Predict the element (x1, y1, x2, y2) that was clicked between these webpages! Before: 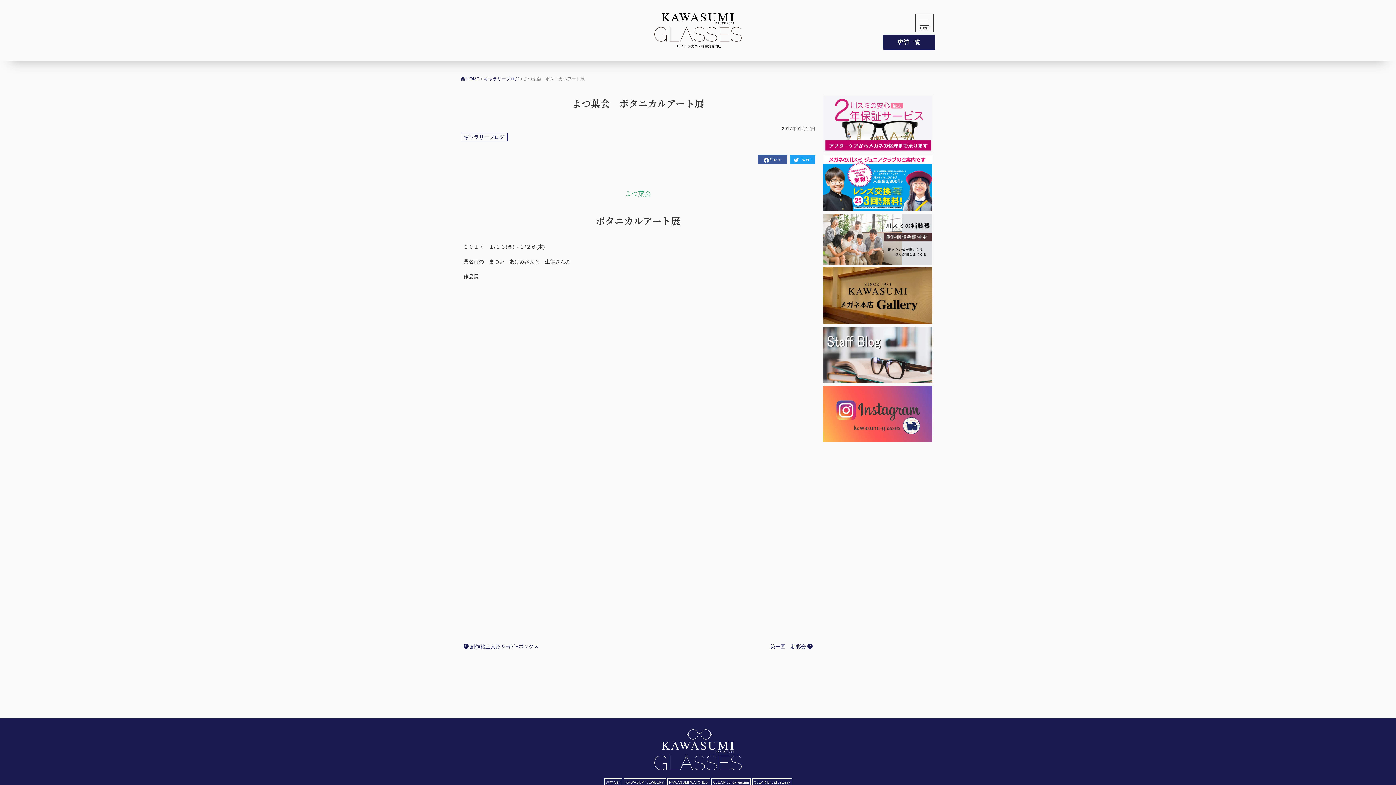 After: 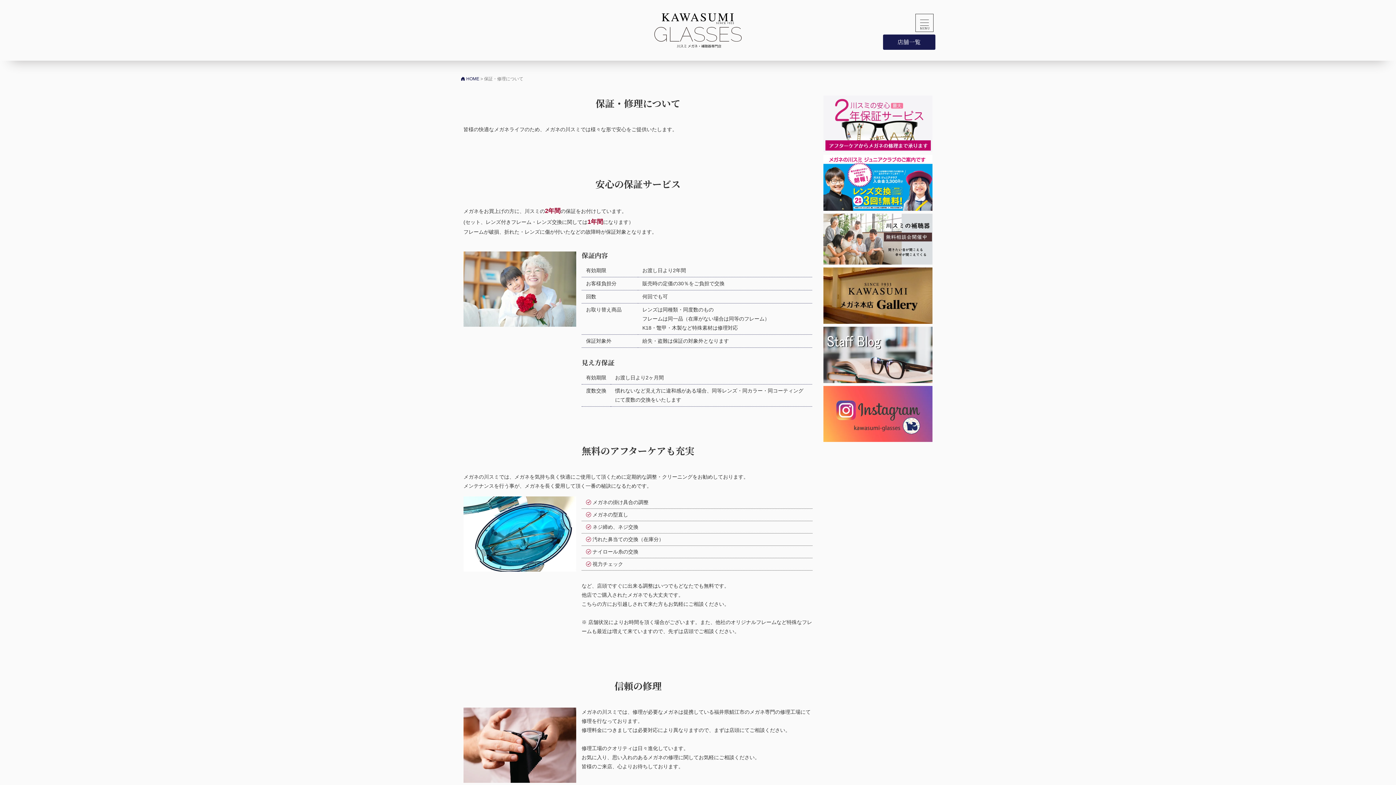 Action: bbox: (823, 147, 932, 152)